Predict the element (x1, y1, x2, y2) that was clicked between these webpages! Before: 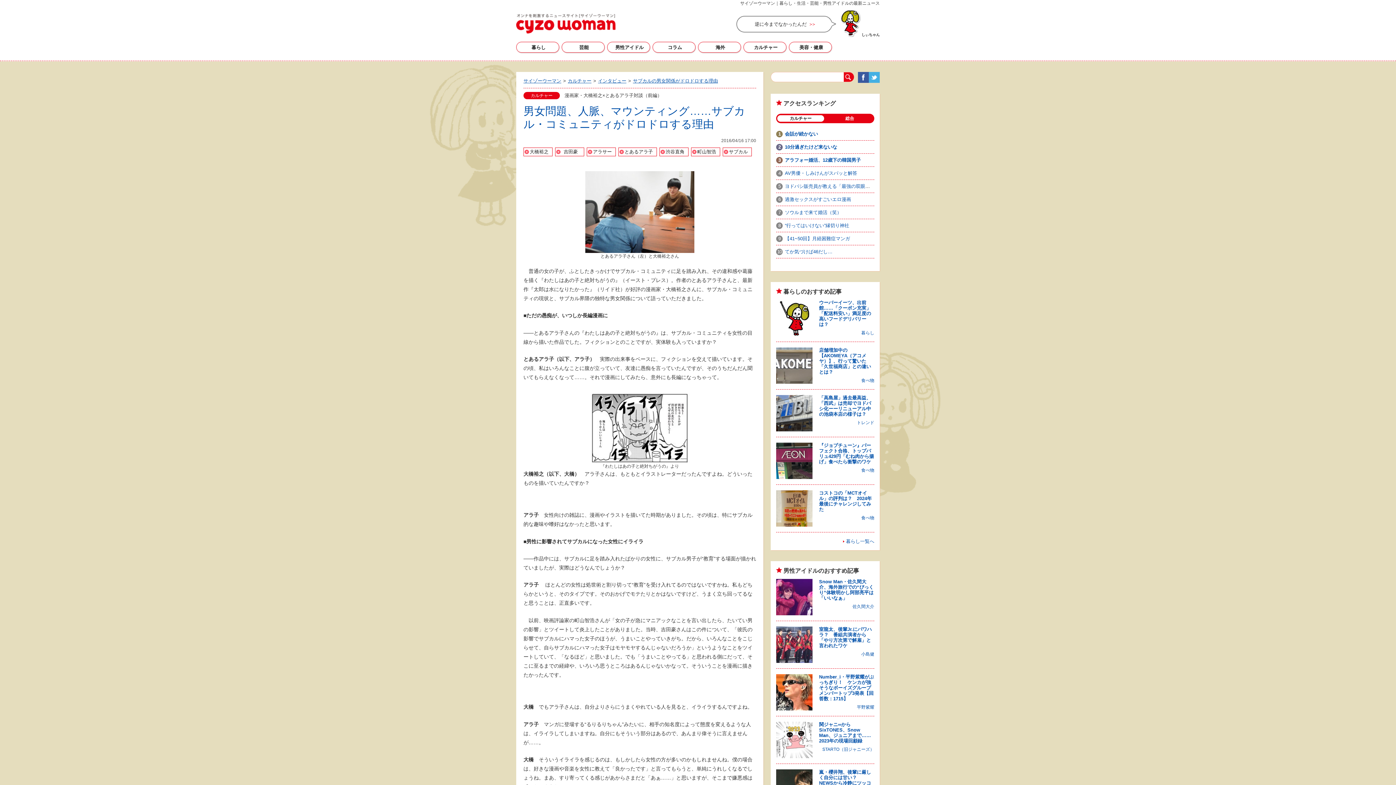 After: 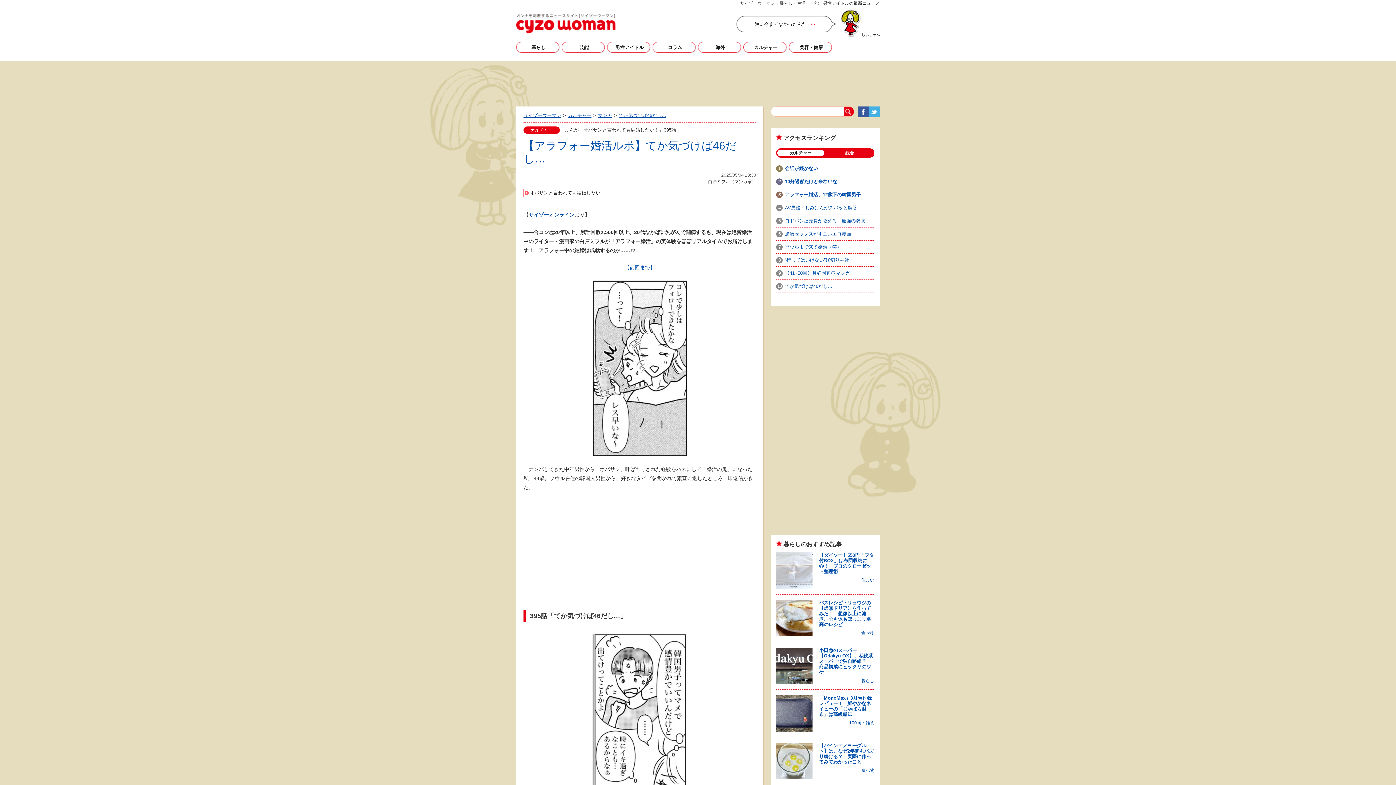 Action: label: てか気づけば46だし… bbox: (776, 249, 832, 254)